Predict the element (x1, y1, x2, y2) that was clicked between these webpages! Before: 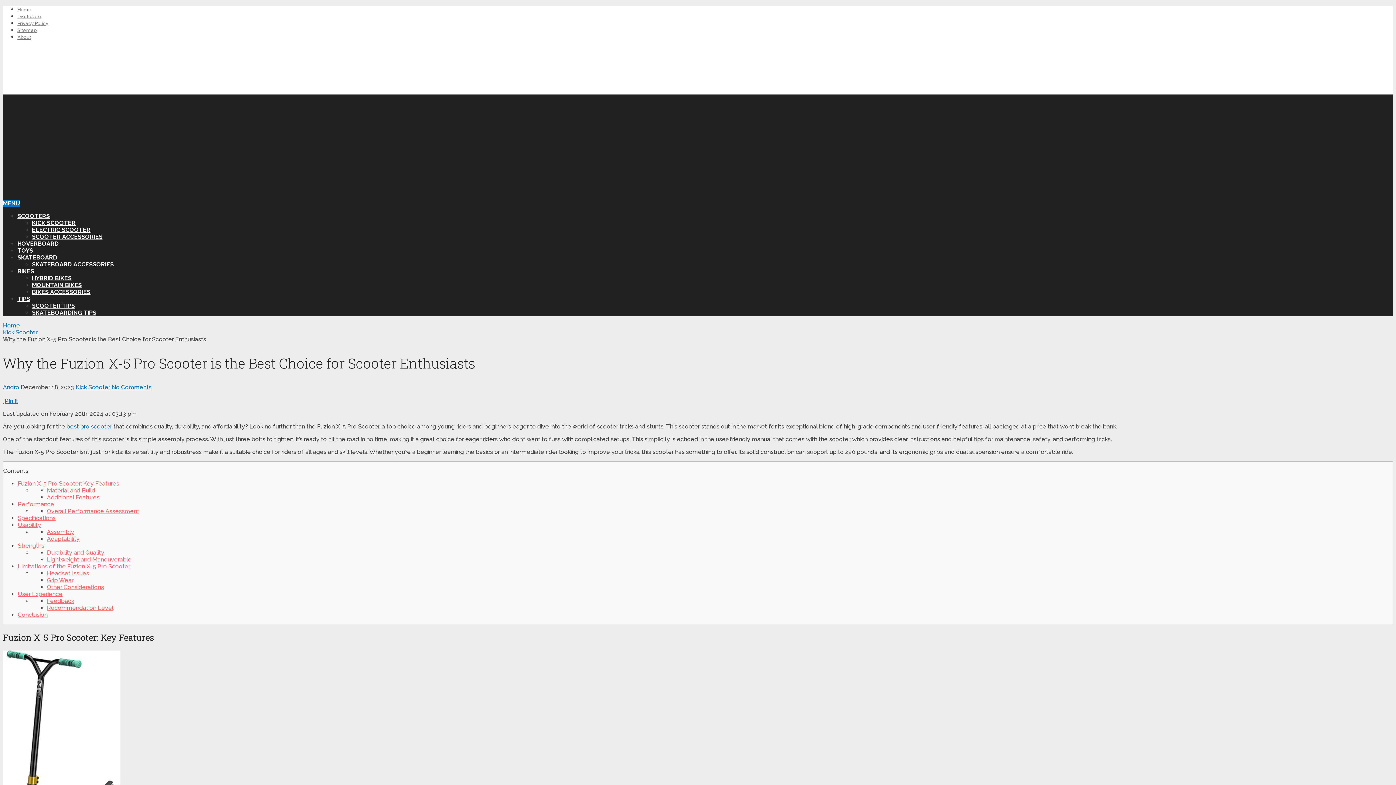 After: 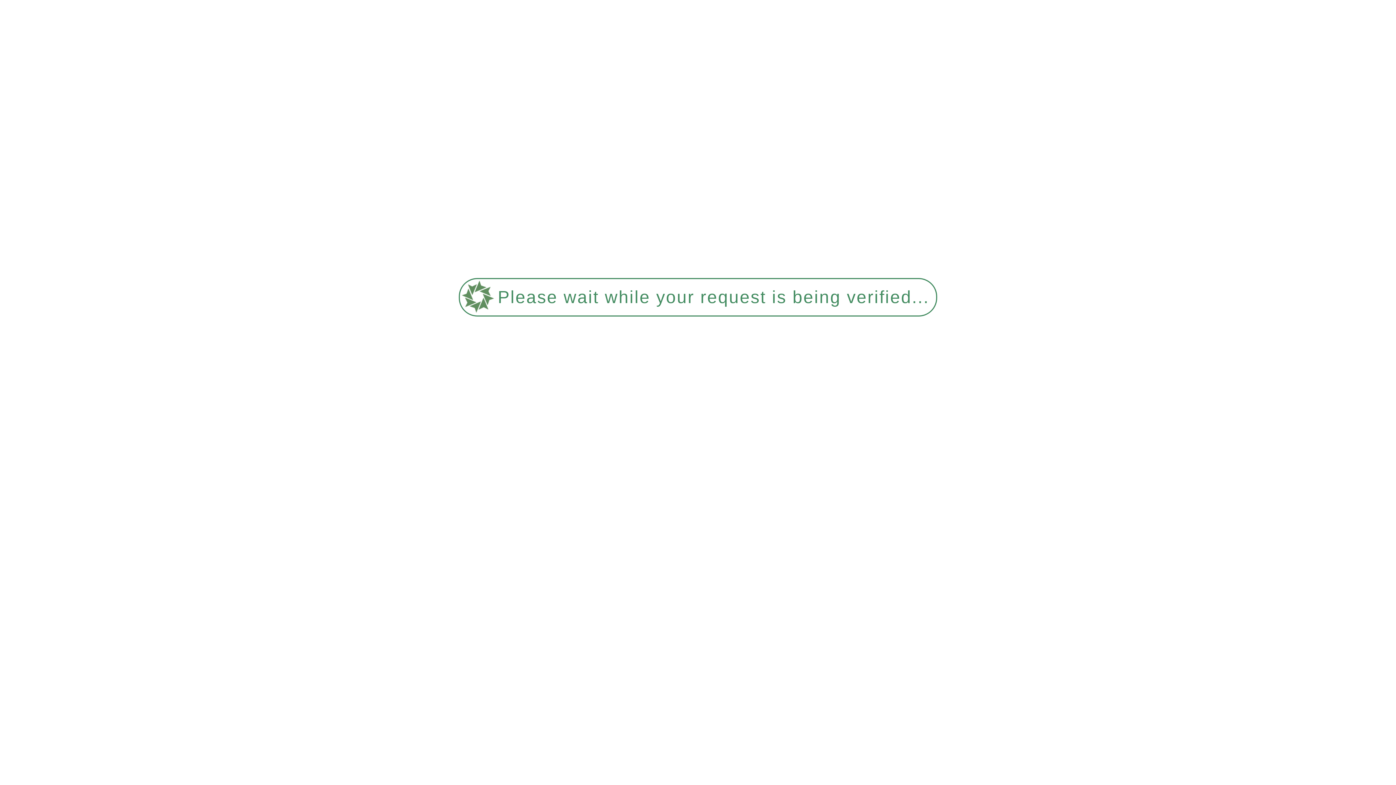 Action: bbox: (2, 322, 20, 329) label: Home